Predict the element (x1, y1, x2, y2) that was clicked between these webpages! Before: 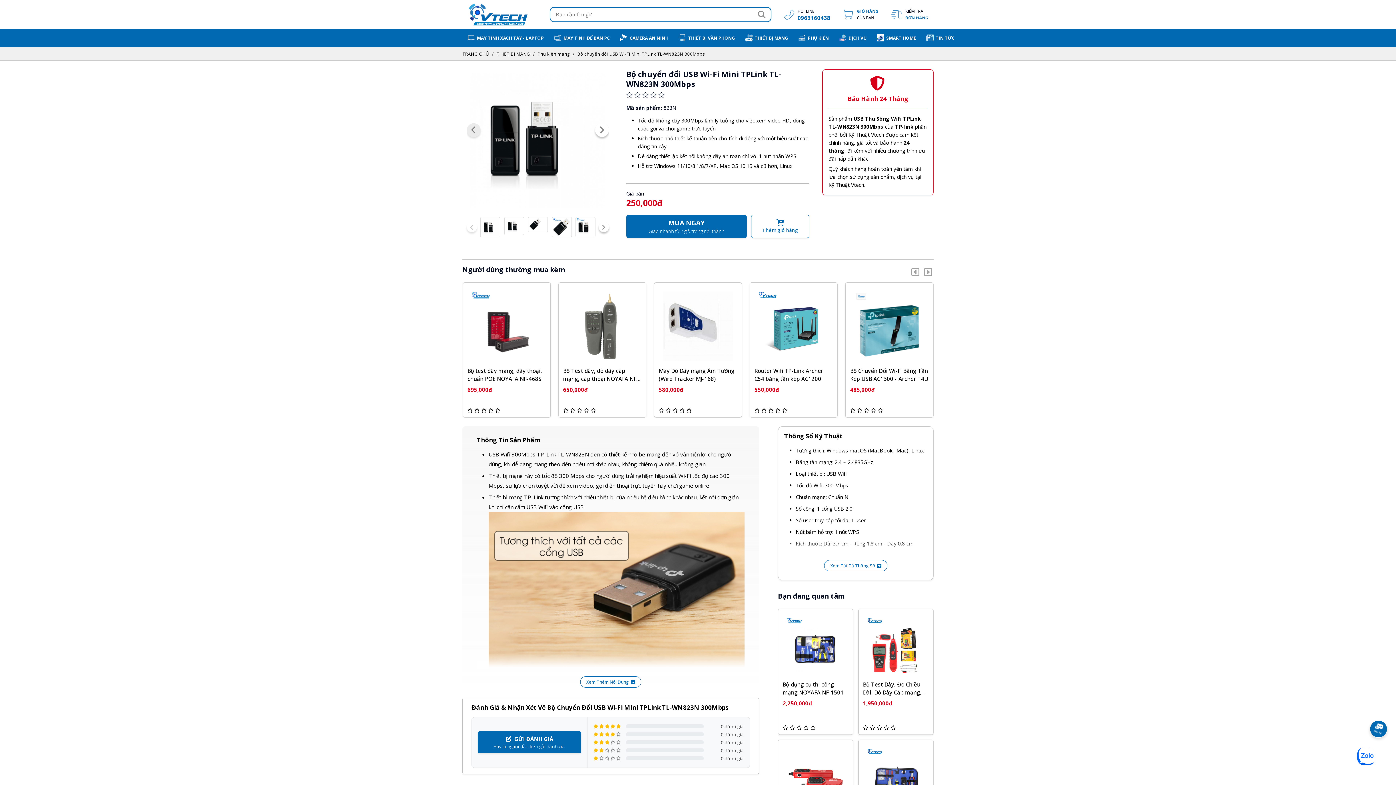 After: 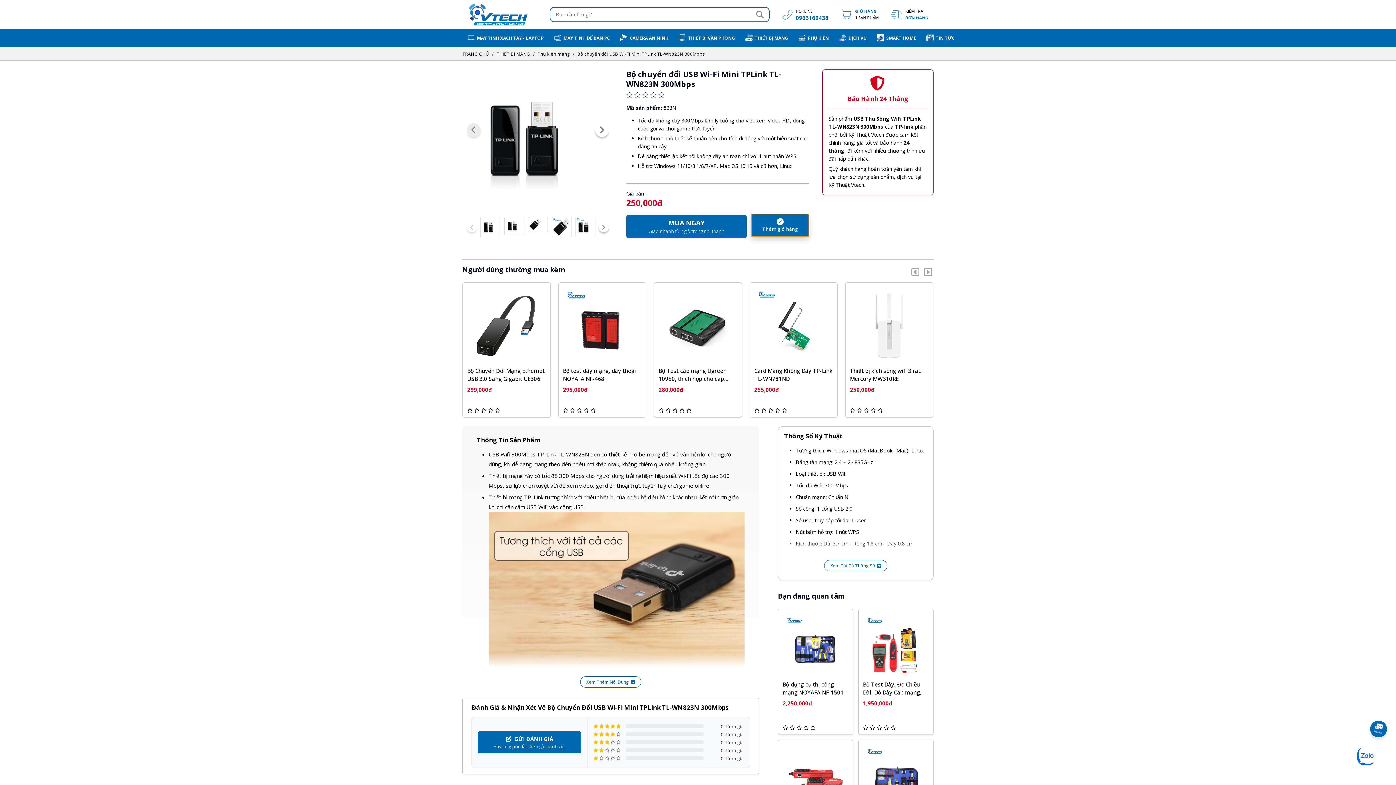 Action: bbox: (751, 214, 809, 238) label: Thêm giỏ hàng